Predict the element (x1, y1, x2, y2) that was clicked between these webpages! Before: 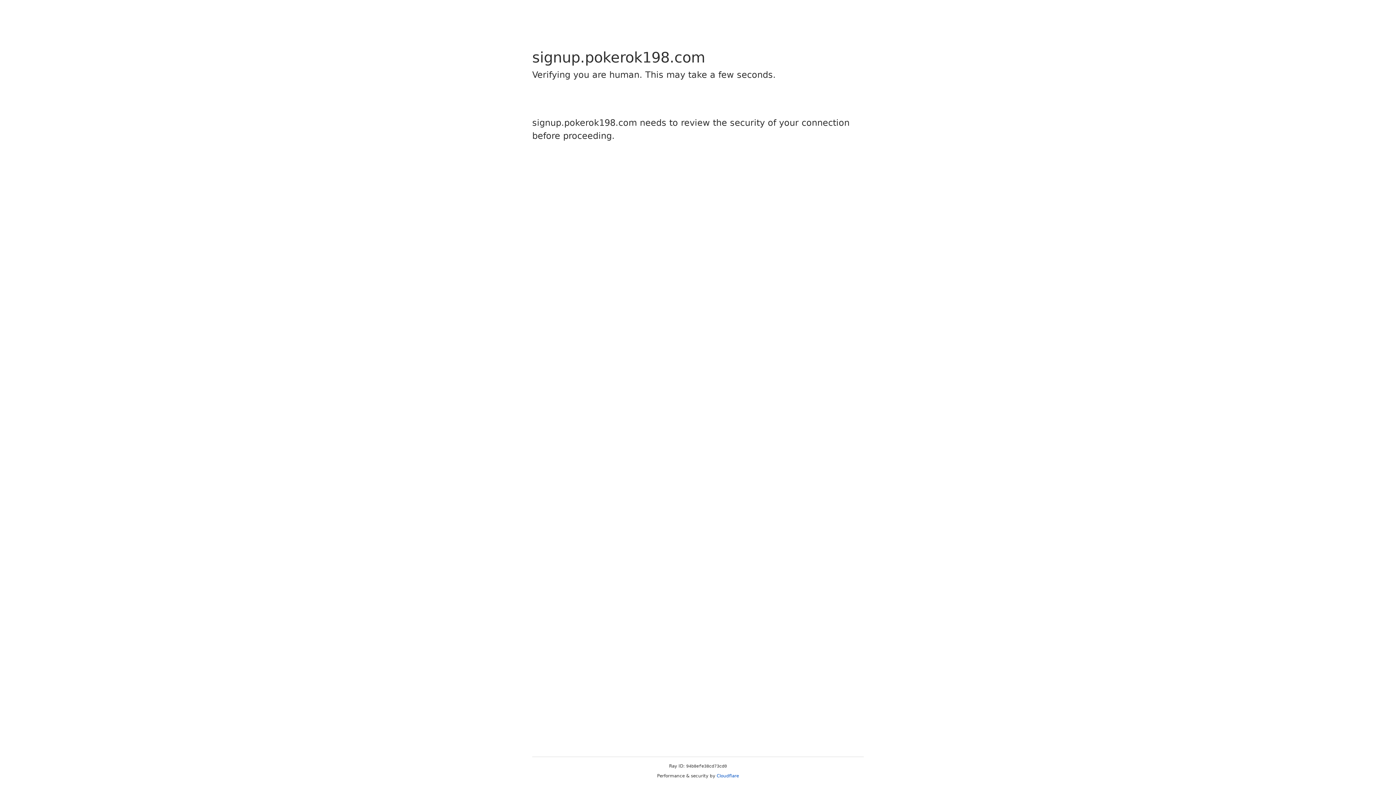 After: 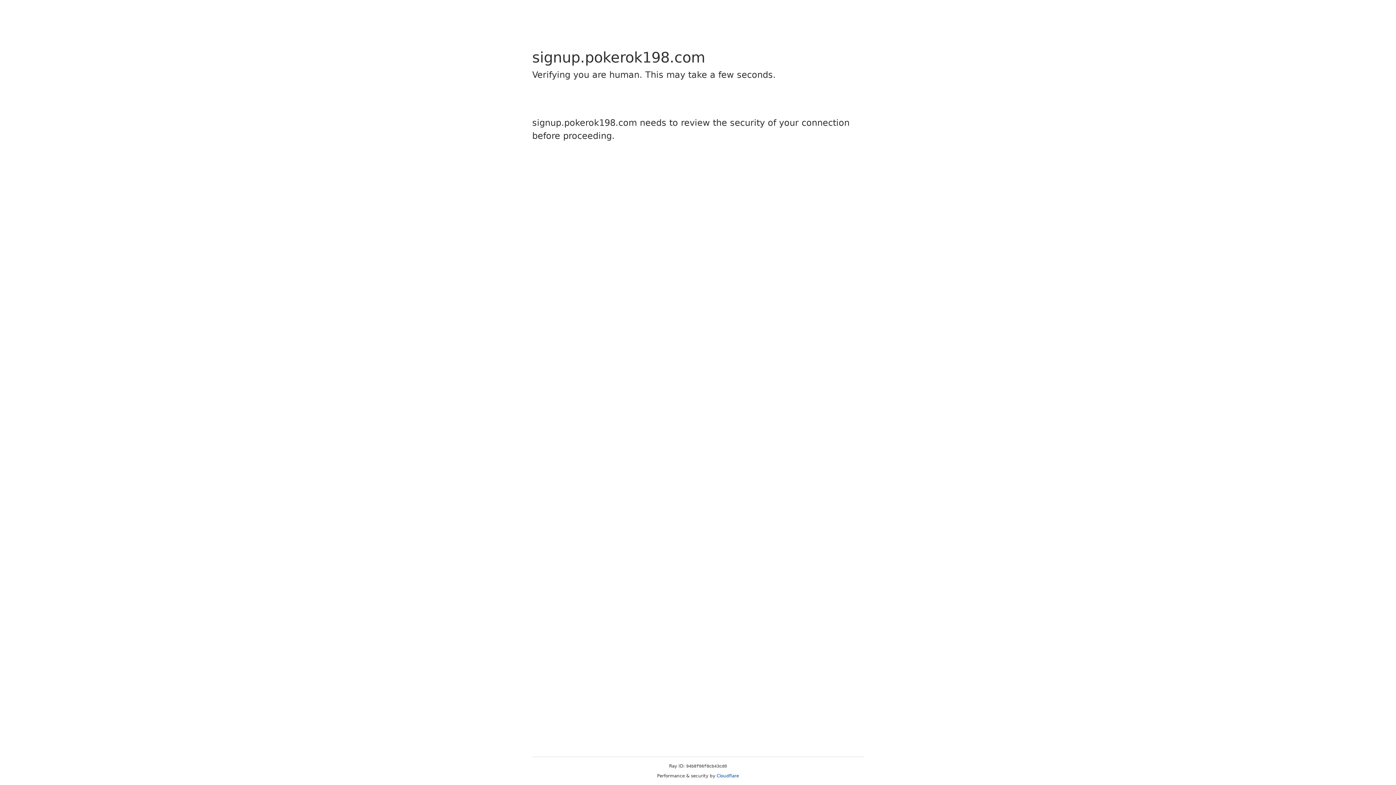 Action: bbox: (716, 773, 739, 778) label: Cloudflare